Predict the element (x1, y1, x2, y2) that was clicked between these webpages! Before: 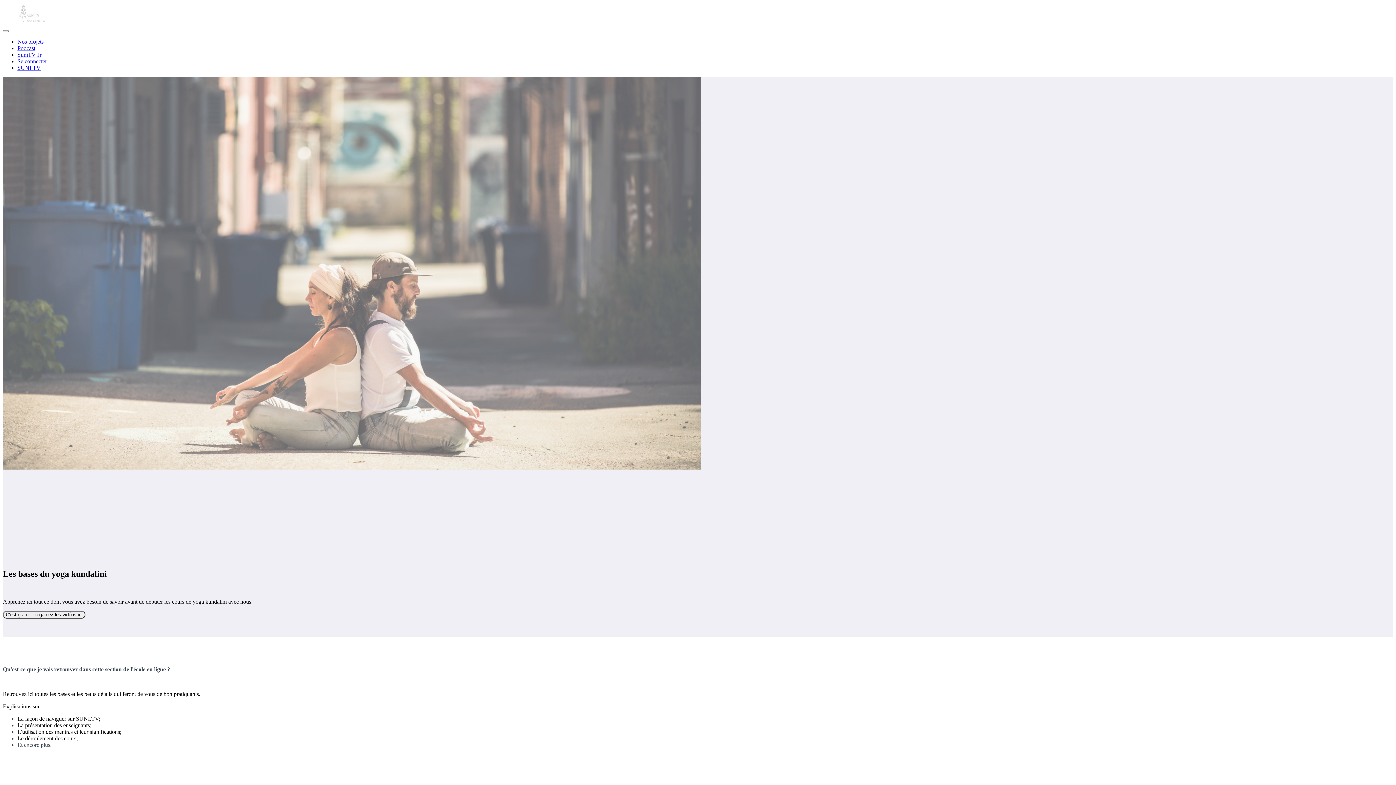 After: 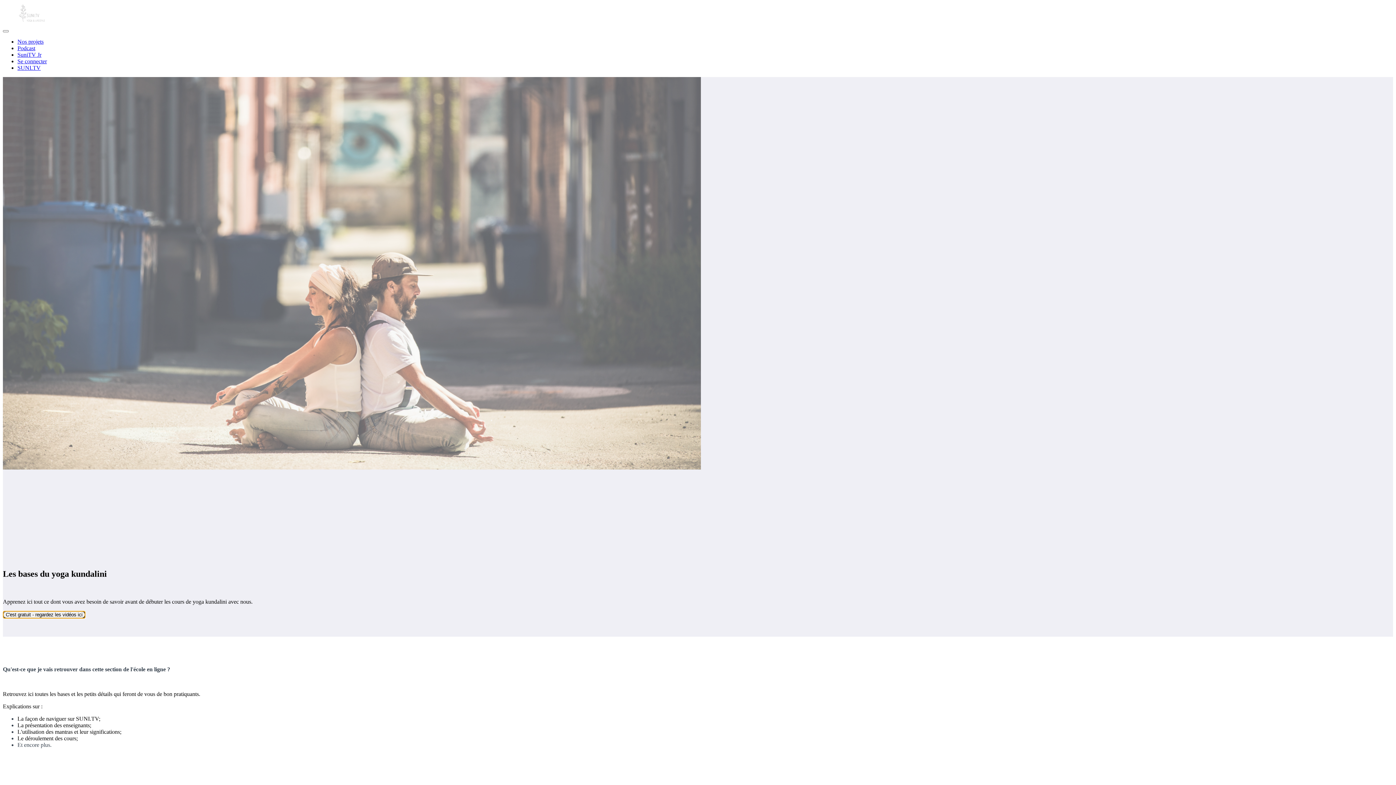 Action: bbox: (2, 611, 85, 618) label: C'est gratuit - regardez les vidéos ici